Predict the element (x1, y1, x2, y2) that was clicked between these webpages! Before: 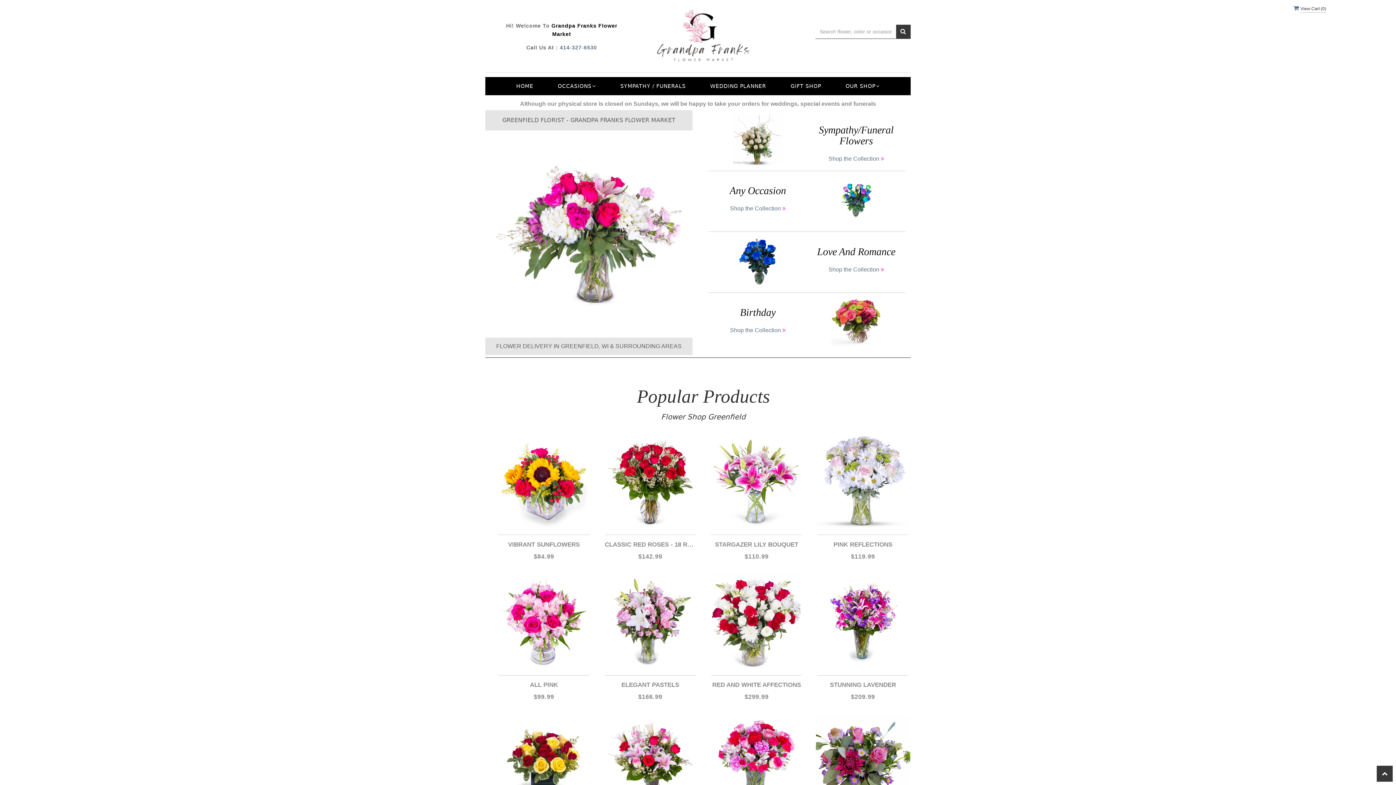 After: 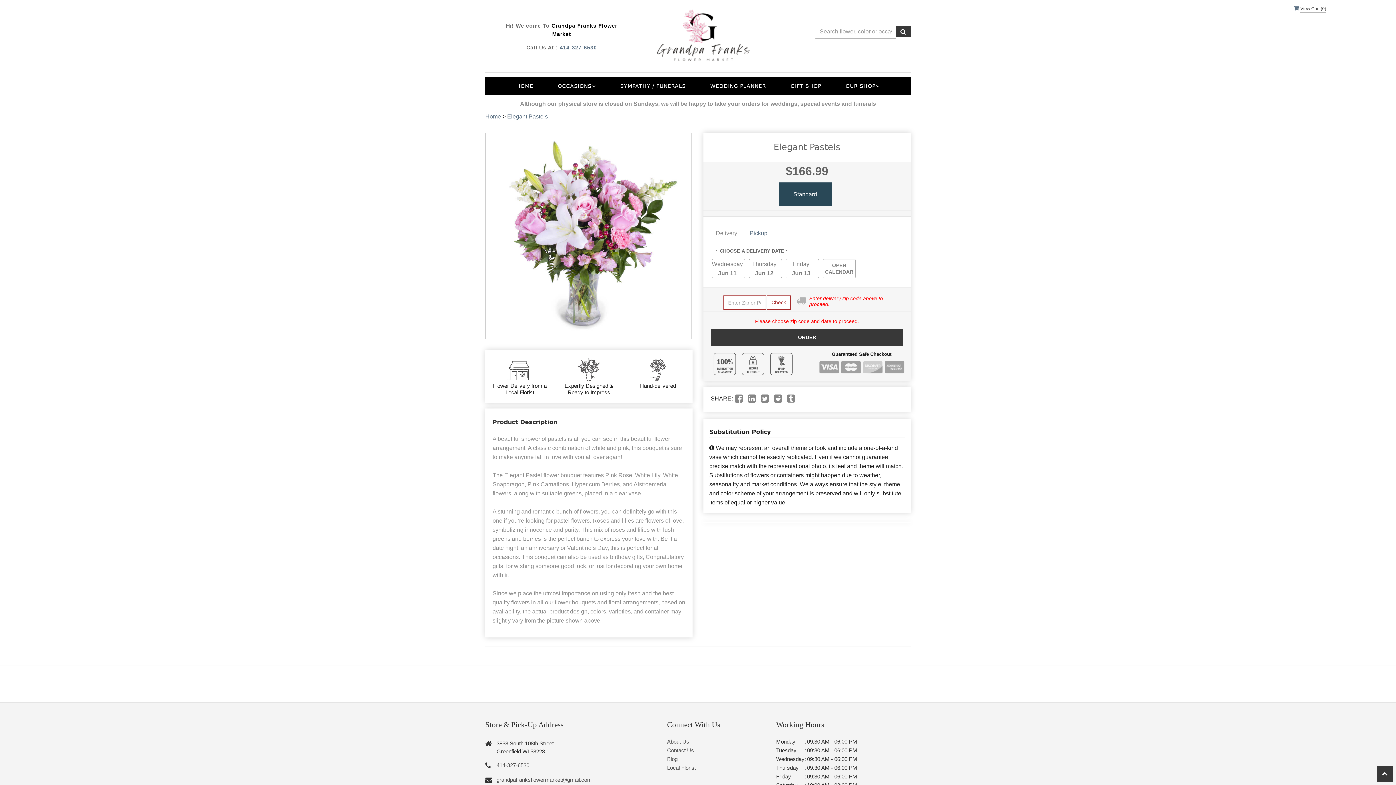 Action: label: View details bbox: (602, 575, 698, 669)